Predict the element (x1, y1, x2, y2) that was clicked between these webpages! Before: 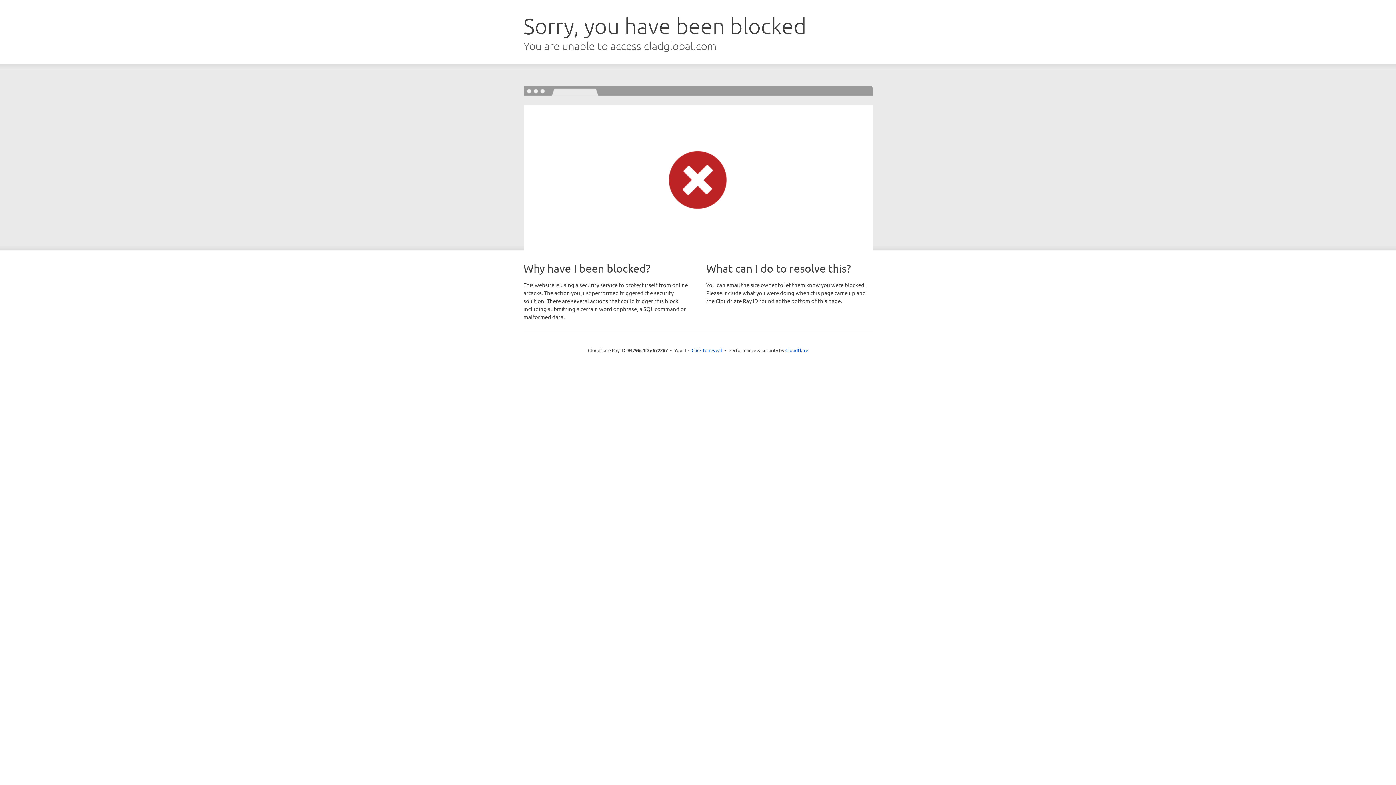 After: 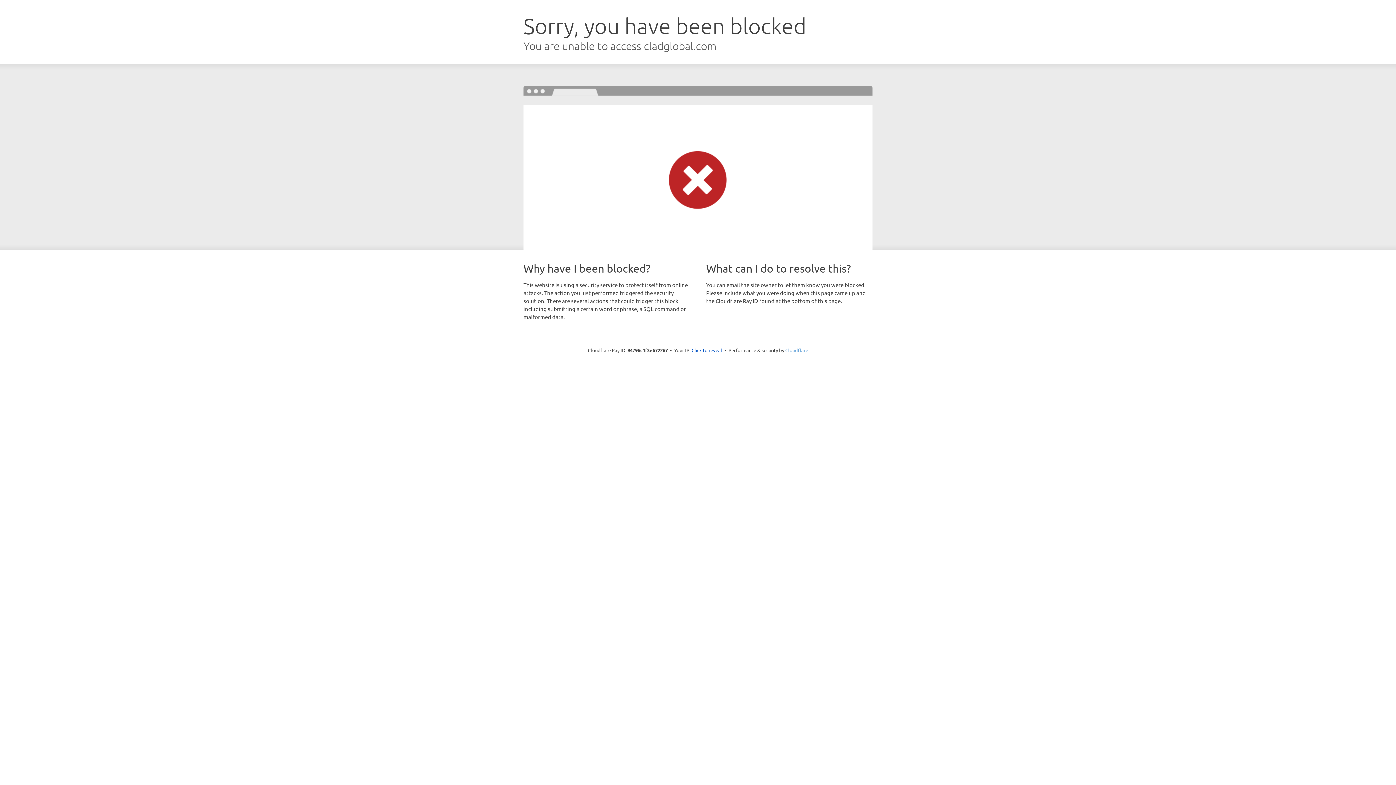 Action: label: Cloudflare bbox: (785, 347, 808, 353)